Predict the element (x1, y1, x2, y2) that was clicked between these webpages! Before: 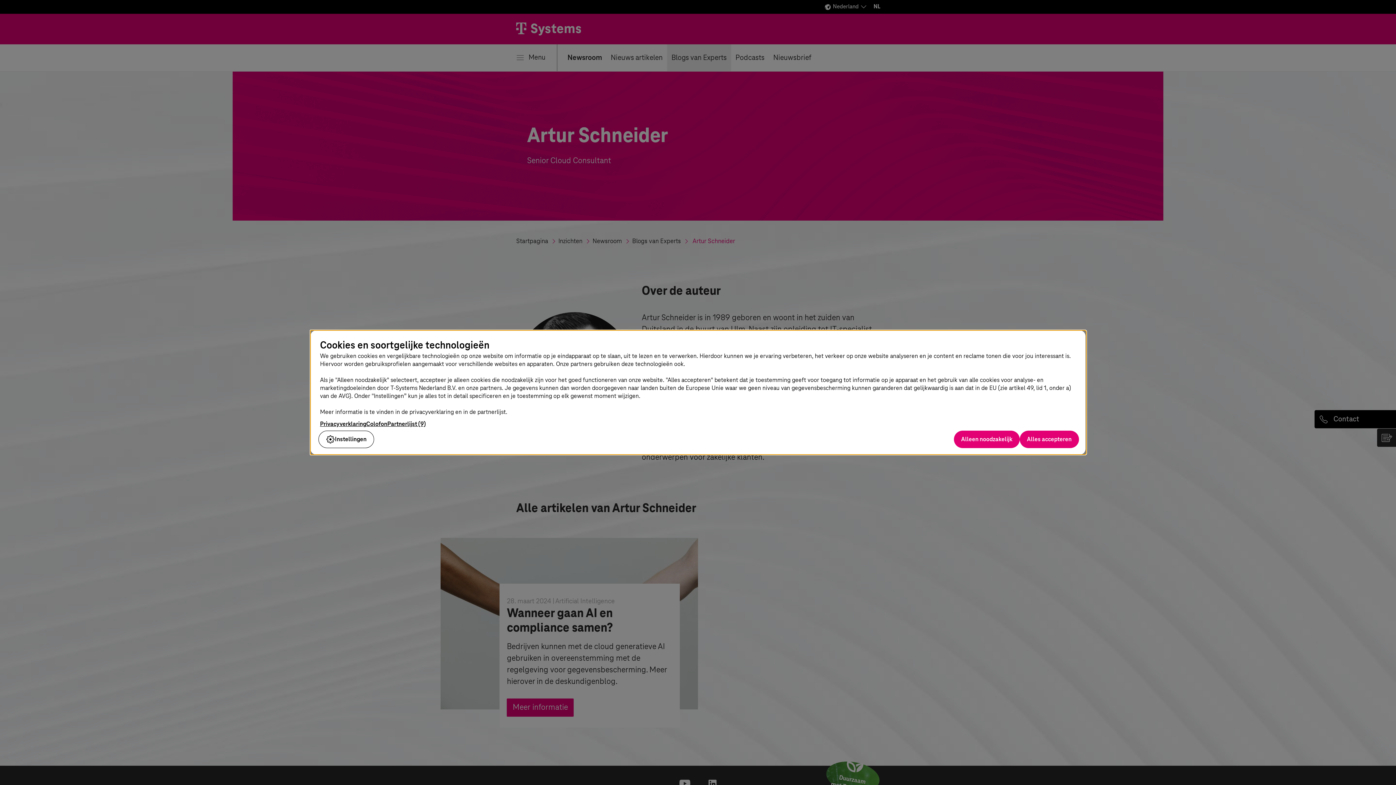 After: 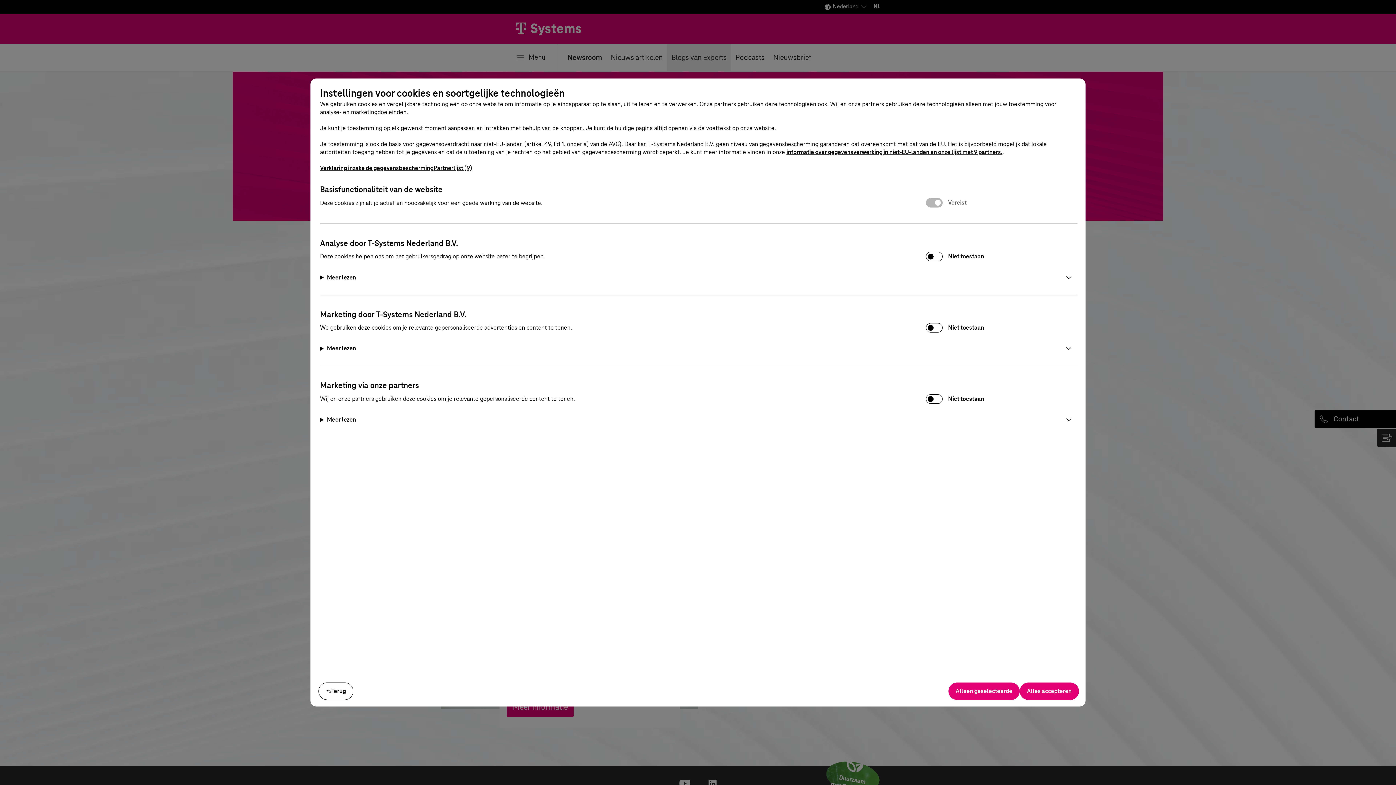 Action: bbox: (318, 430, 374, 448) label: Instellingen